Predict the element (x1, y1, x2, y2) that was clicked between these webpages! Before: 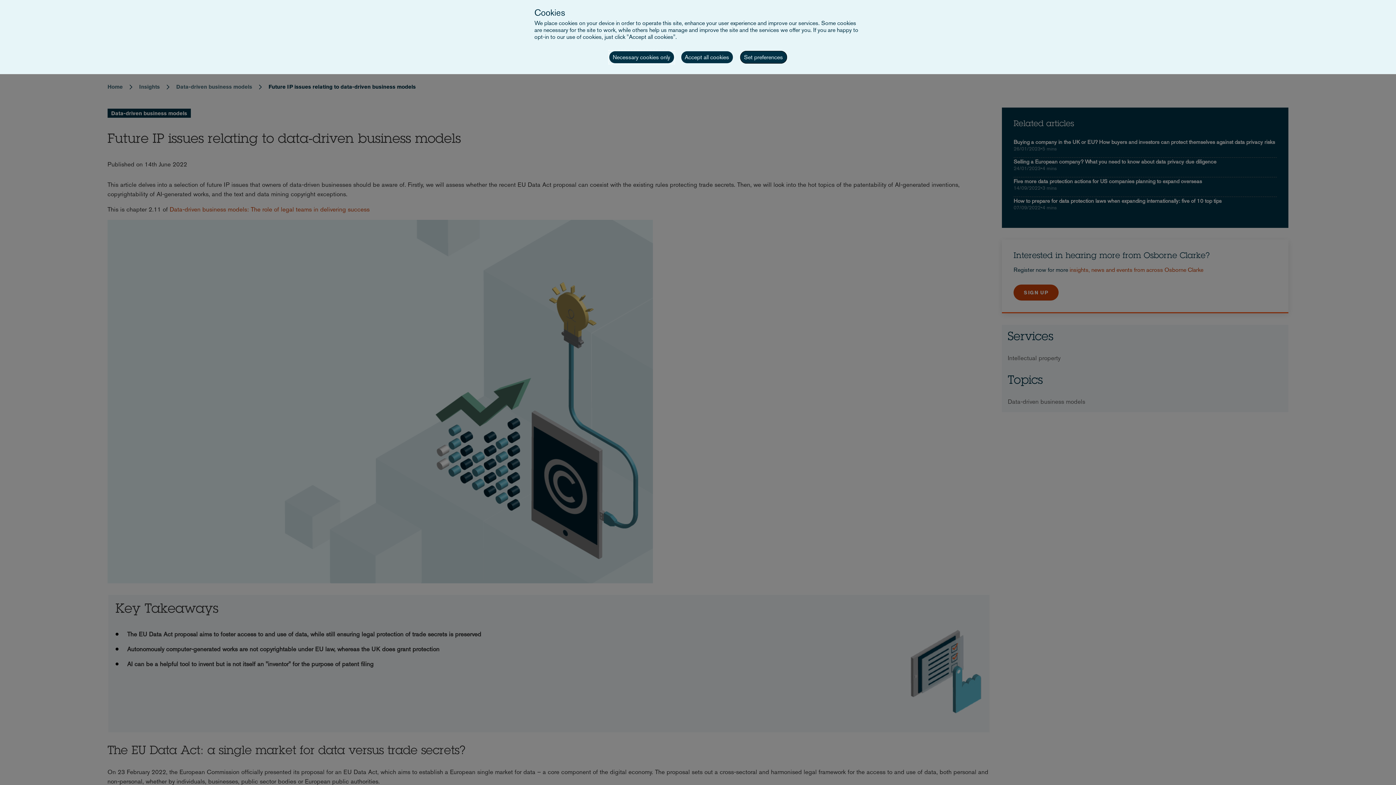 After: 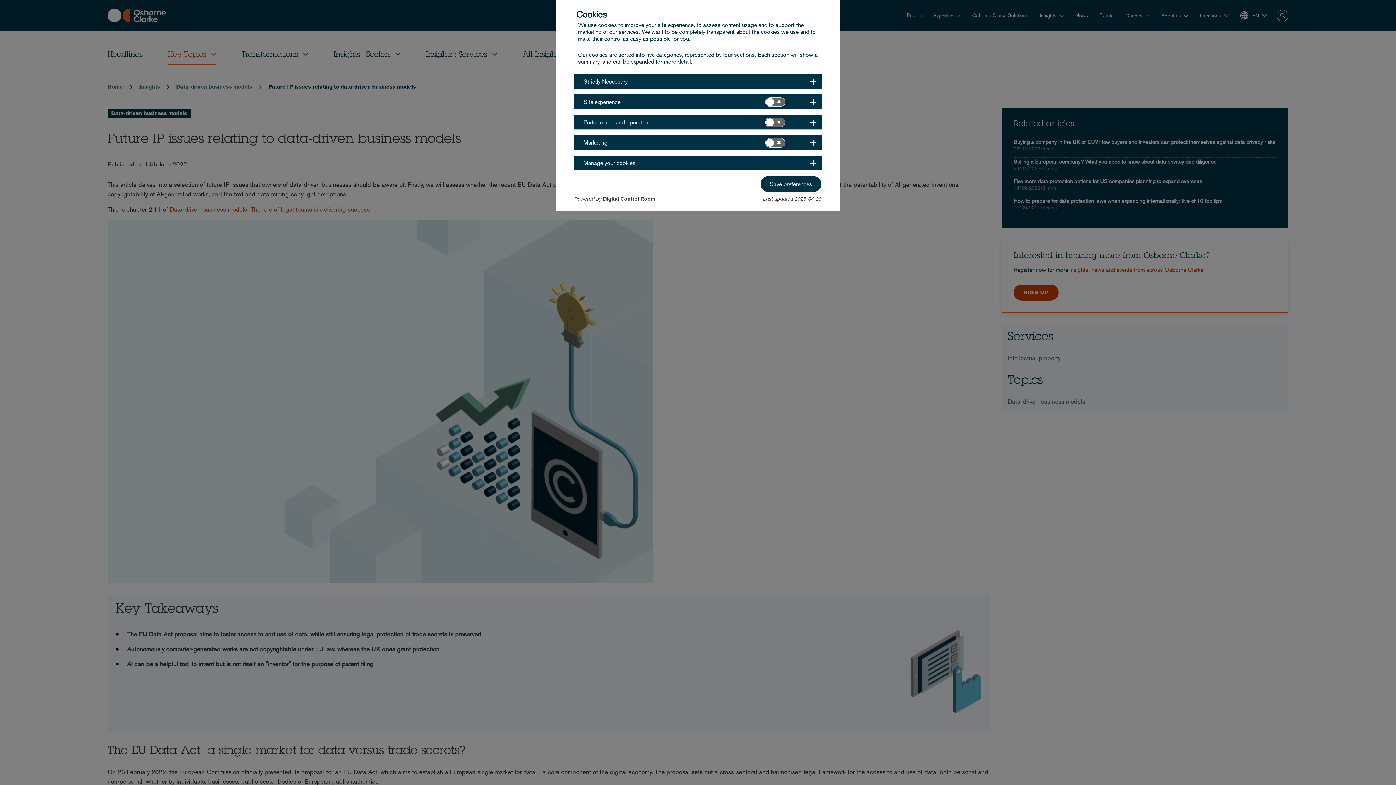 Action: bbox: (740, 50, 787, 63) label: Set preferences